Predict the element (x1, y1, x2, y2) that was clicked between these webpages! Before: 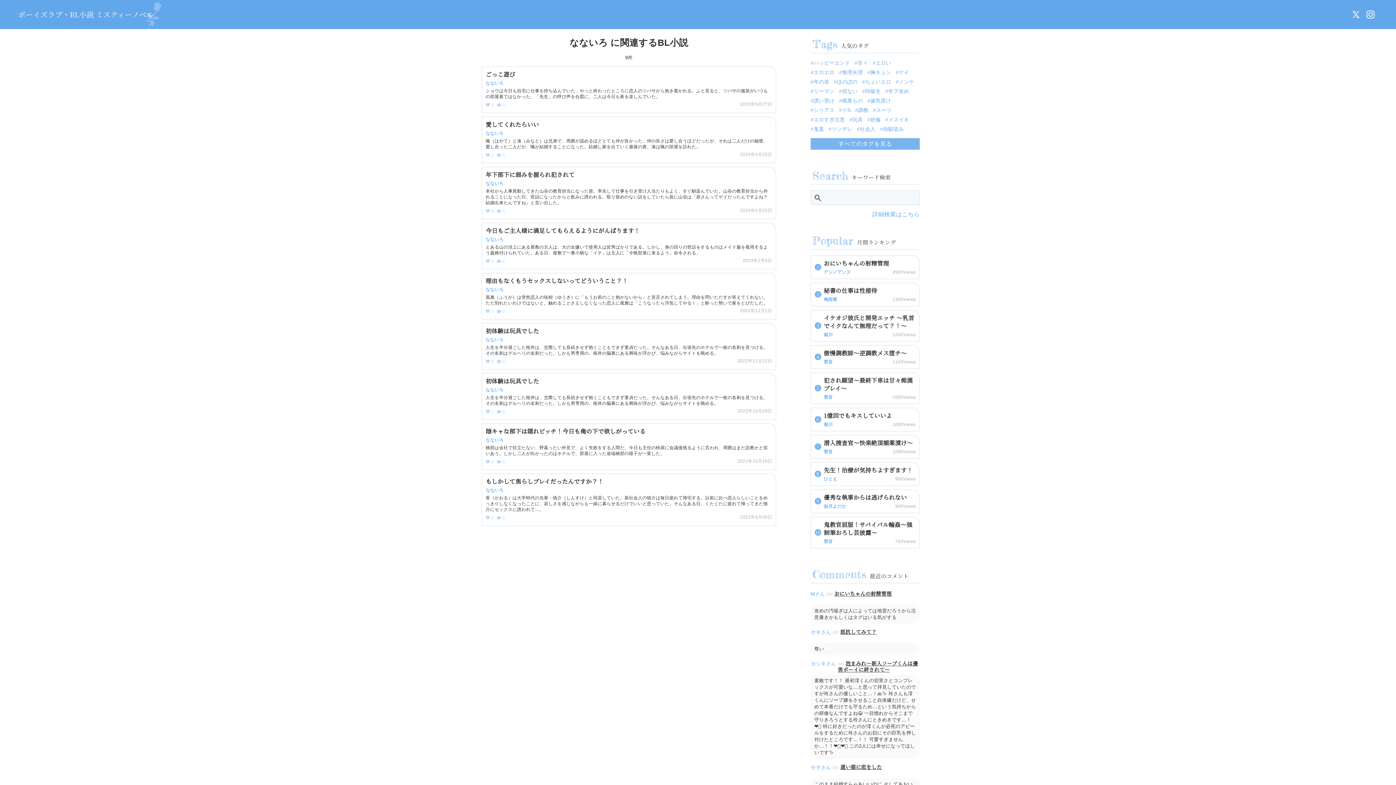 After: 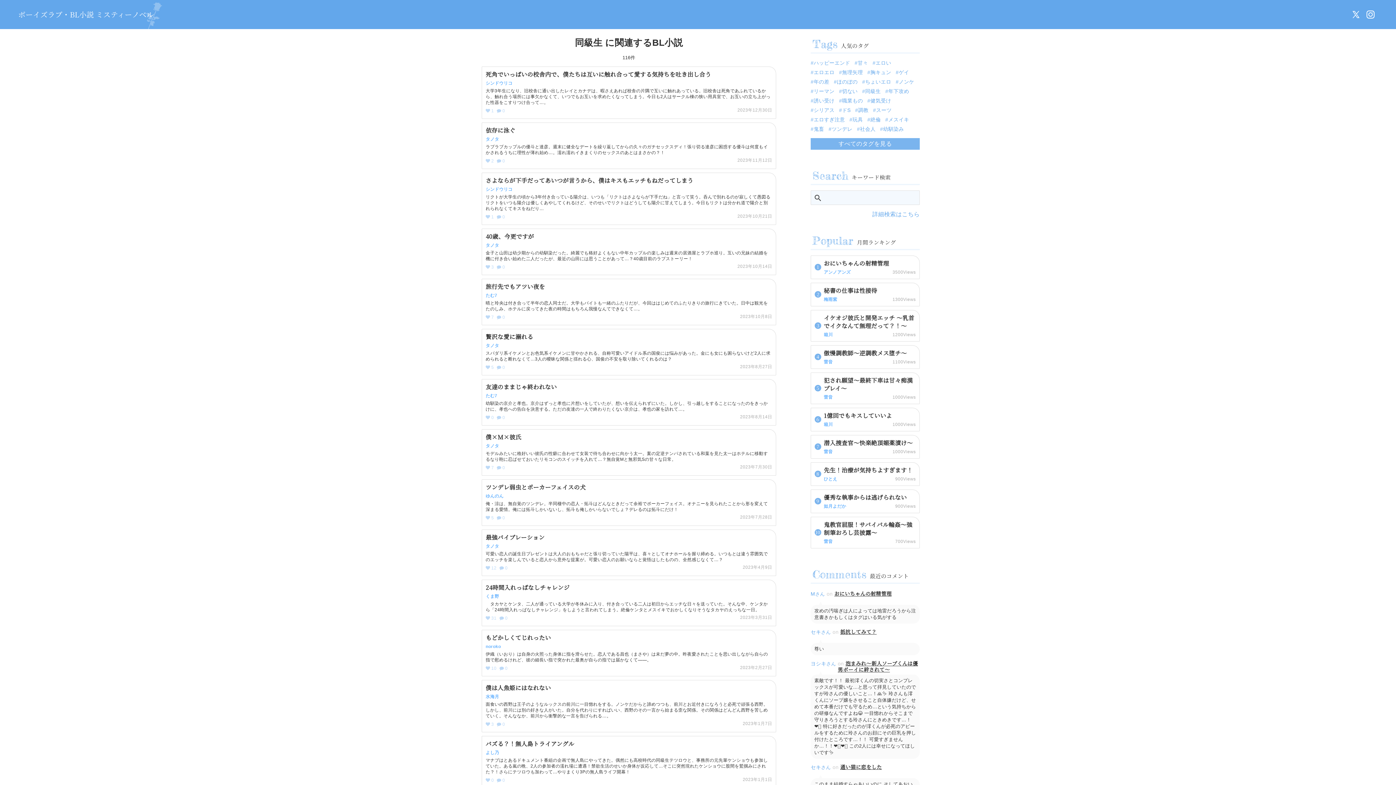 Action: bbox: (862, 88, 881, 94) label: 同級生